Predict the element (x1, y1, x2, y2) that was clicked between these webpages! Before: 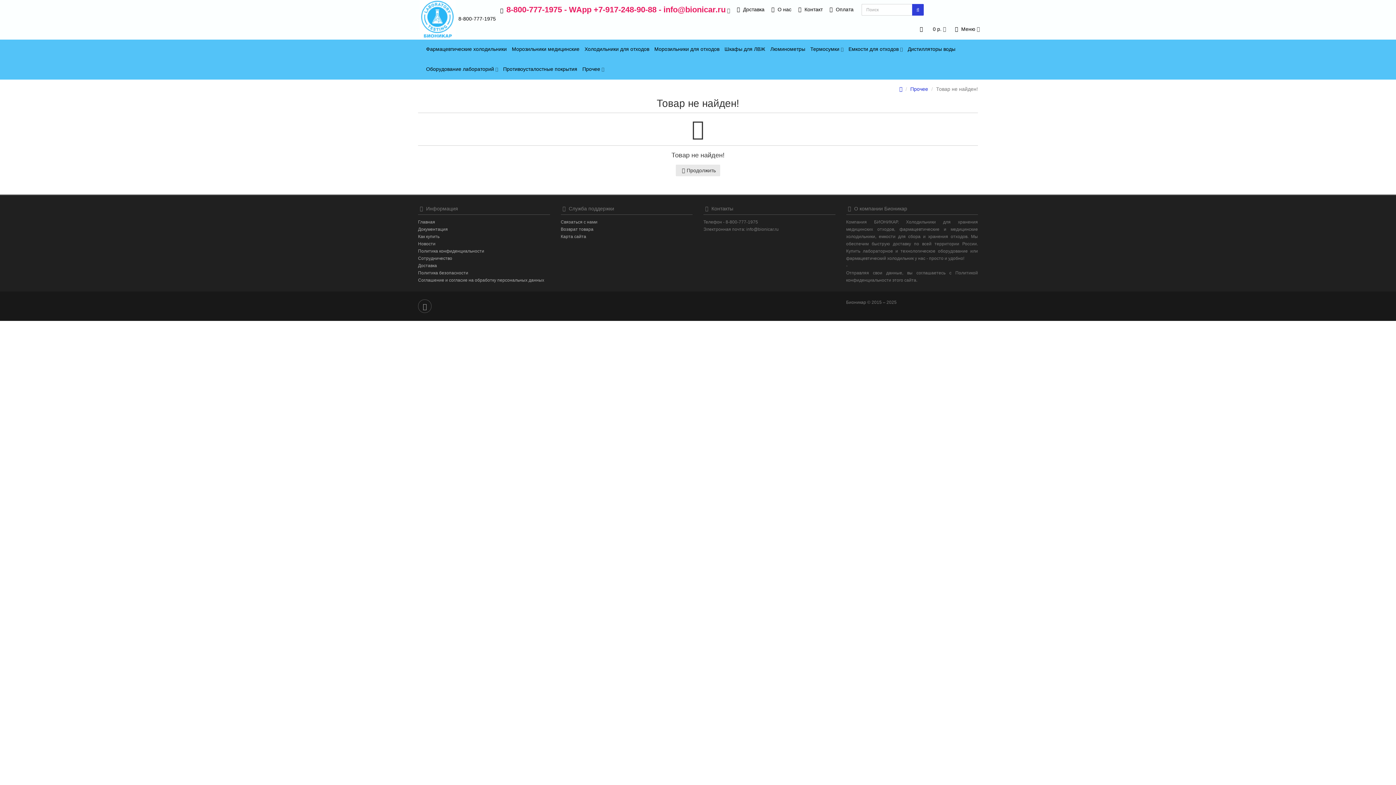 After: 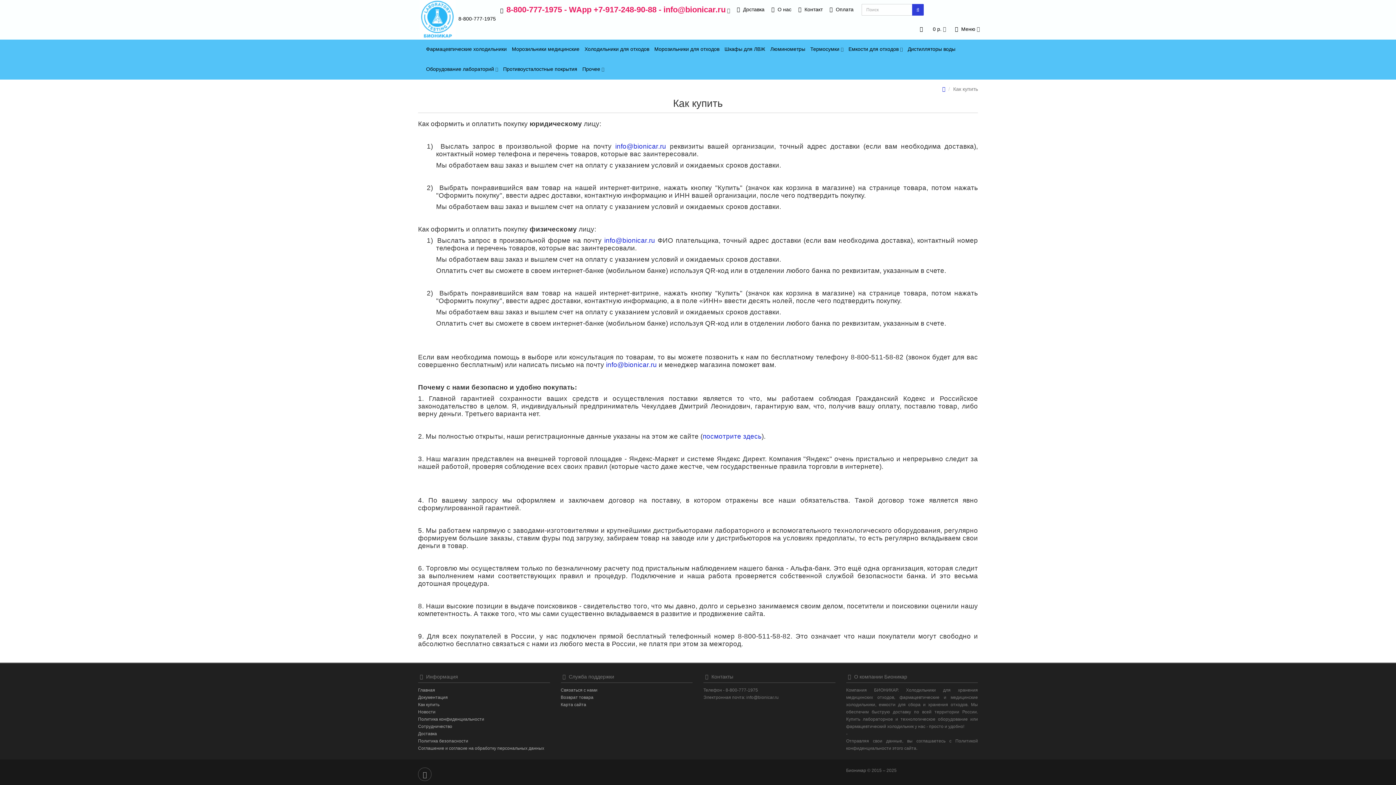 Action: label: Как купить bbox: (418, 234, 439, 239)